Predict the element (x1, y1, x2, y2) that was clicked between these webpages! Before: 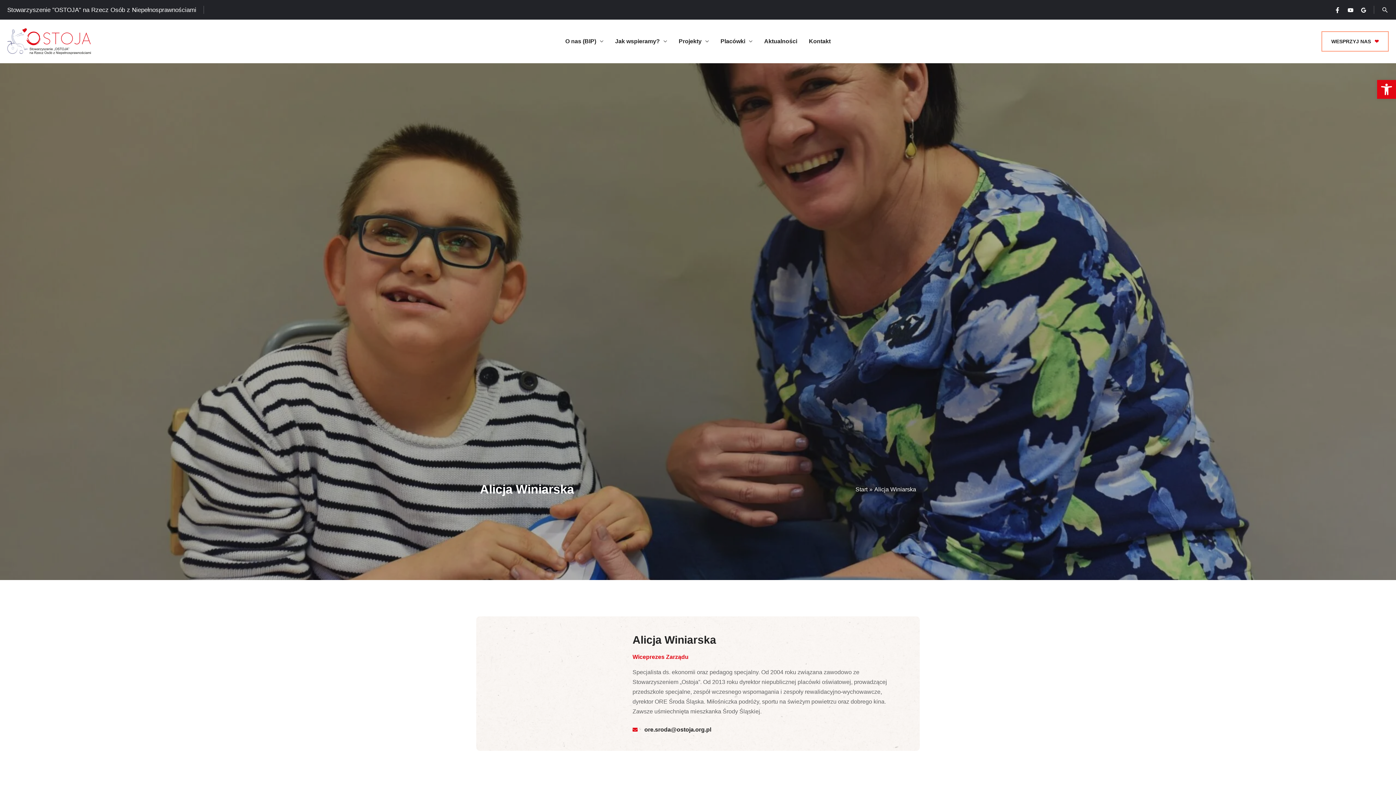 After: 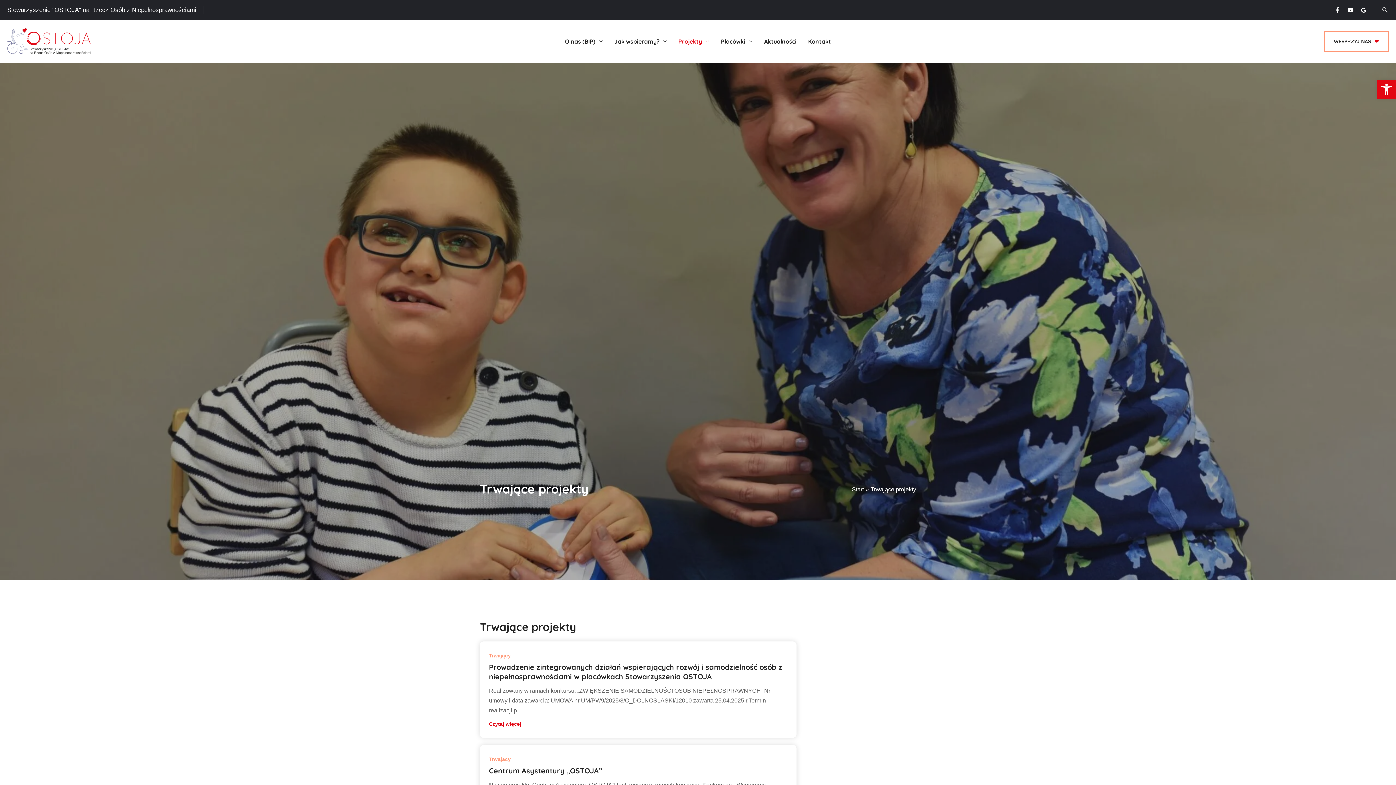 Action: label: Projekty bbox: (673, 19, 714, 63)